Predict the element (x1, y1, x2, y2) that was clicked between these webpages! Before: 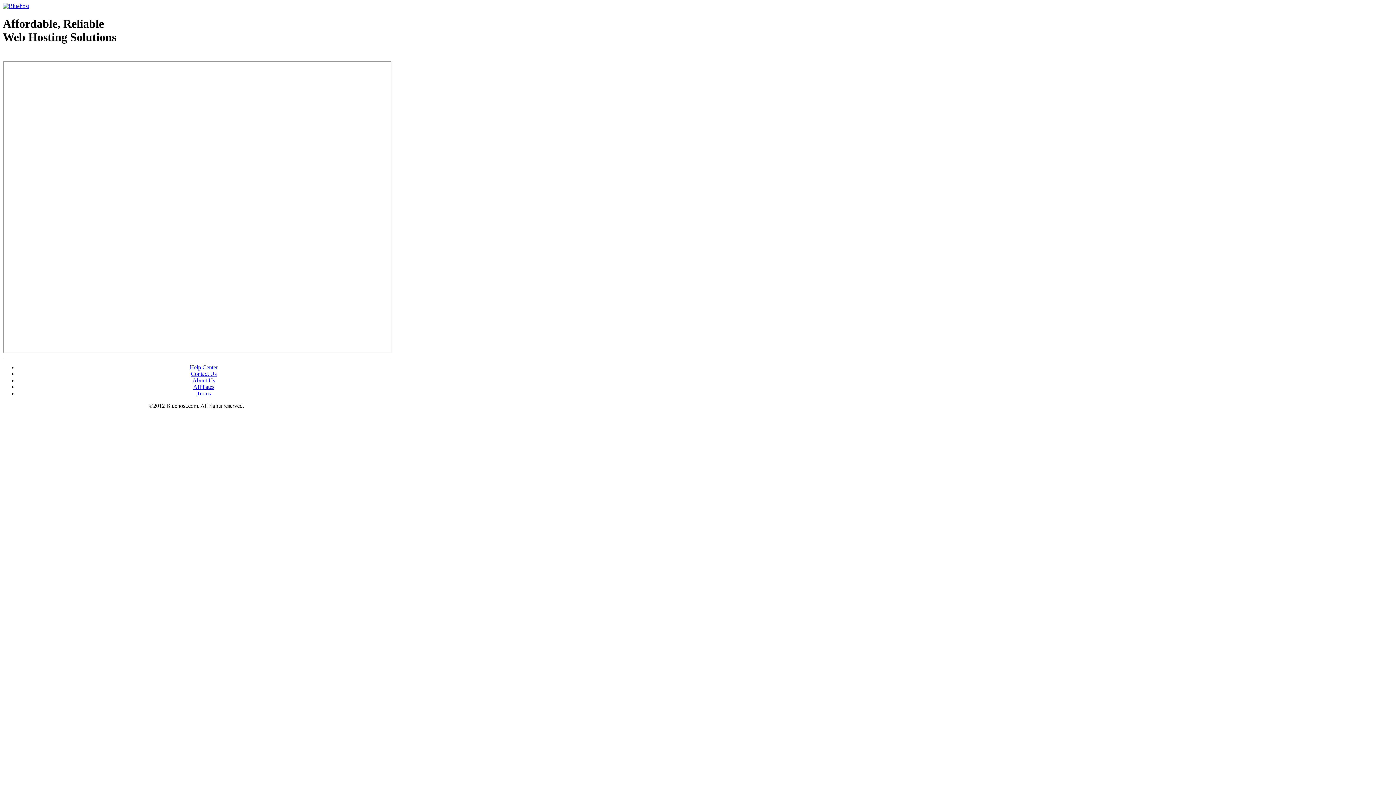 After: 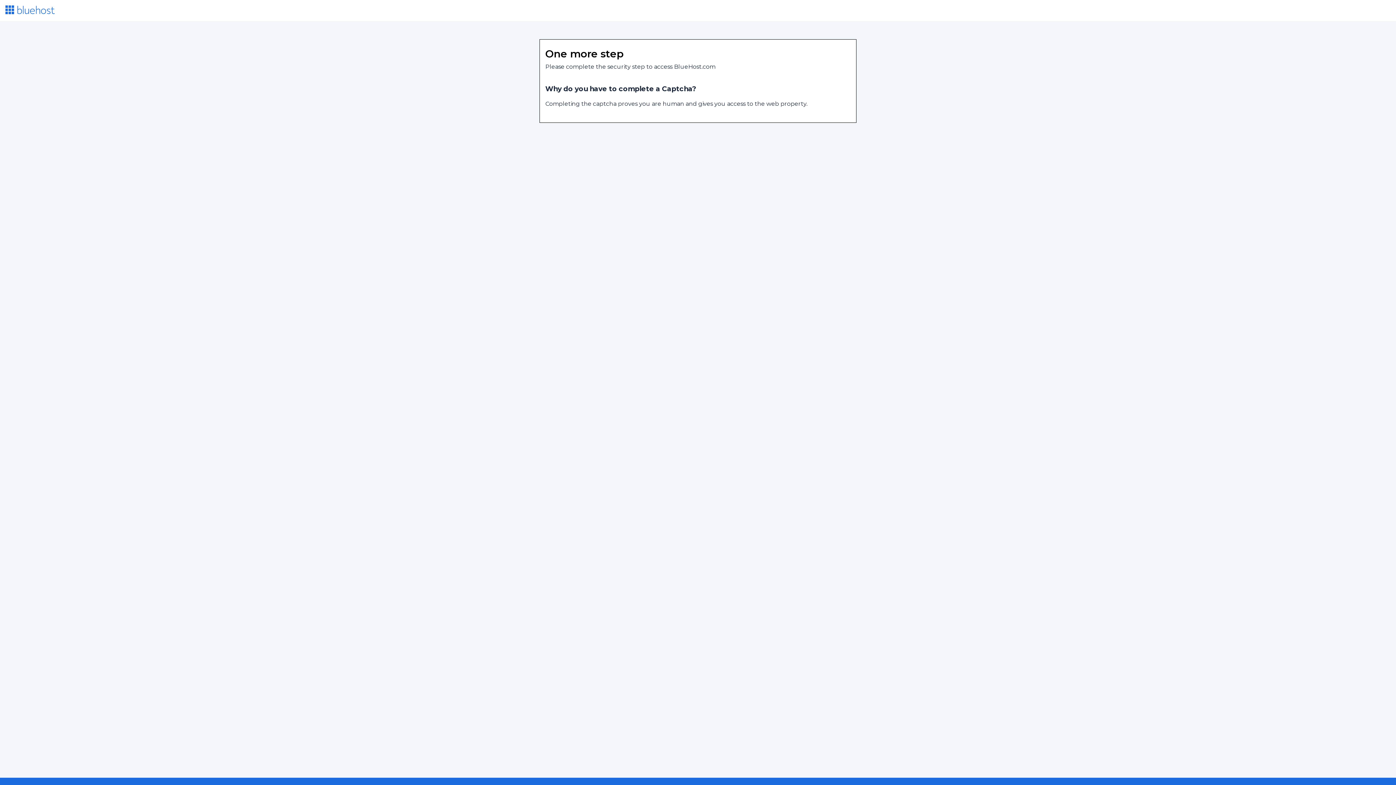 Action: bbox: (196, 390, 210, 396) label: Terms